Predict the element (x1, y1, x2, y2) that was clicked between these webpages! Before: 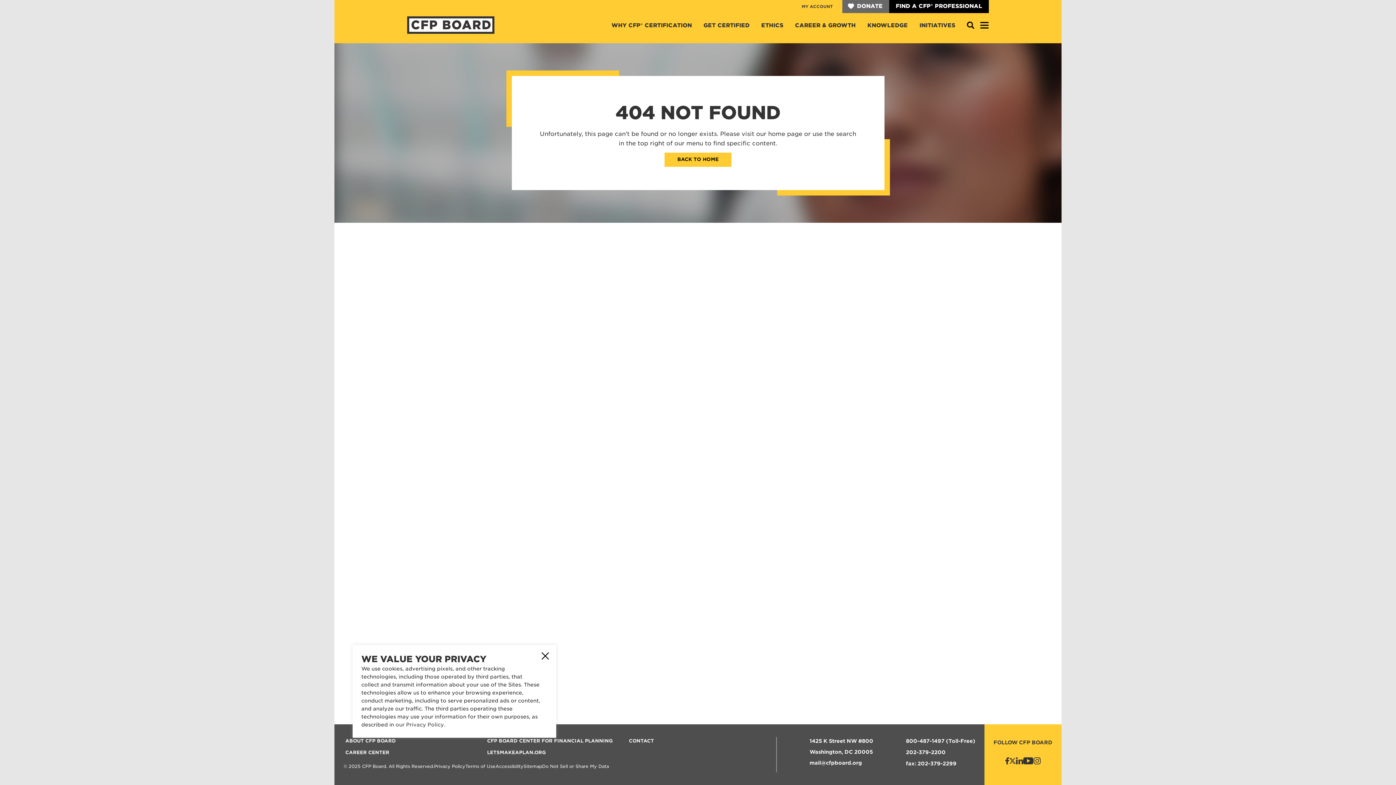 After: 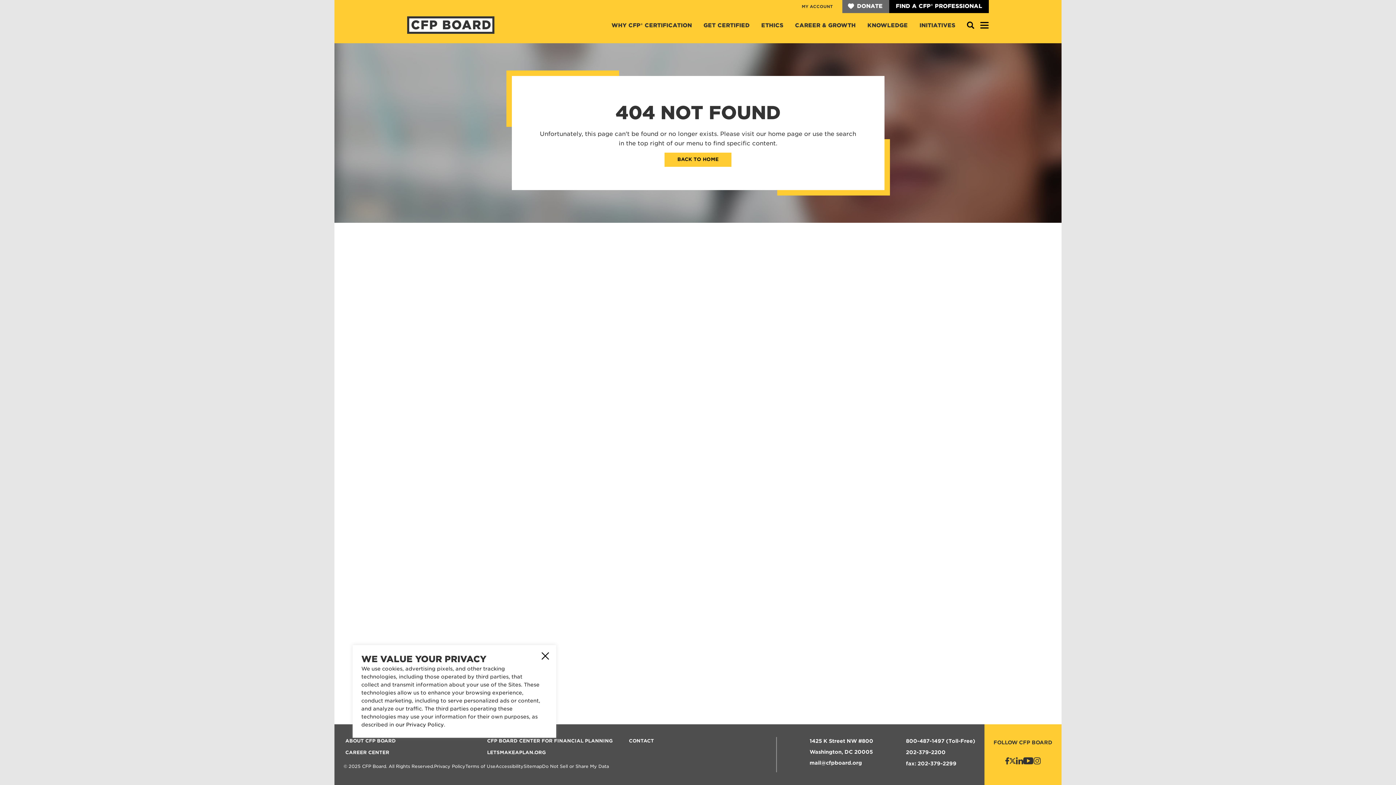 Action: label: our Privacy Policy bbox: (395, 721, 444, 729)